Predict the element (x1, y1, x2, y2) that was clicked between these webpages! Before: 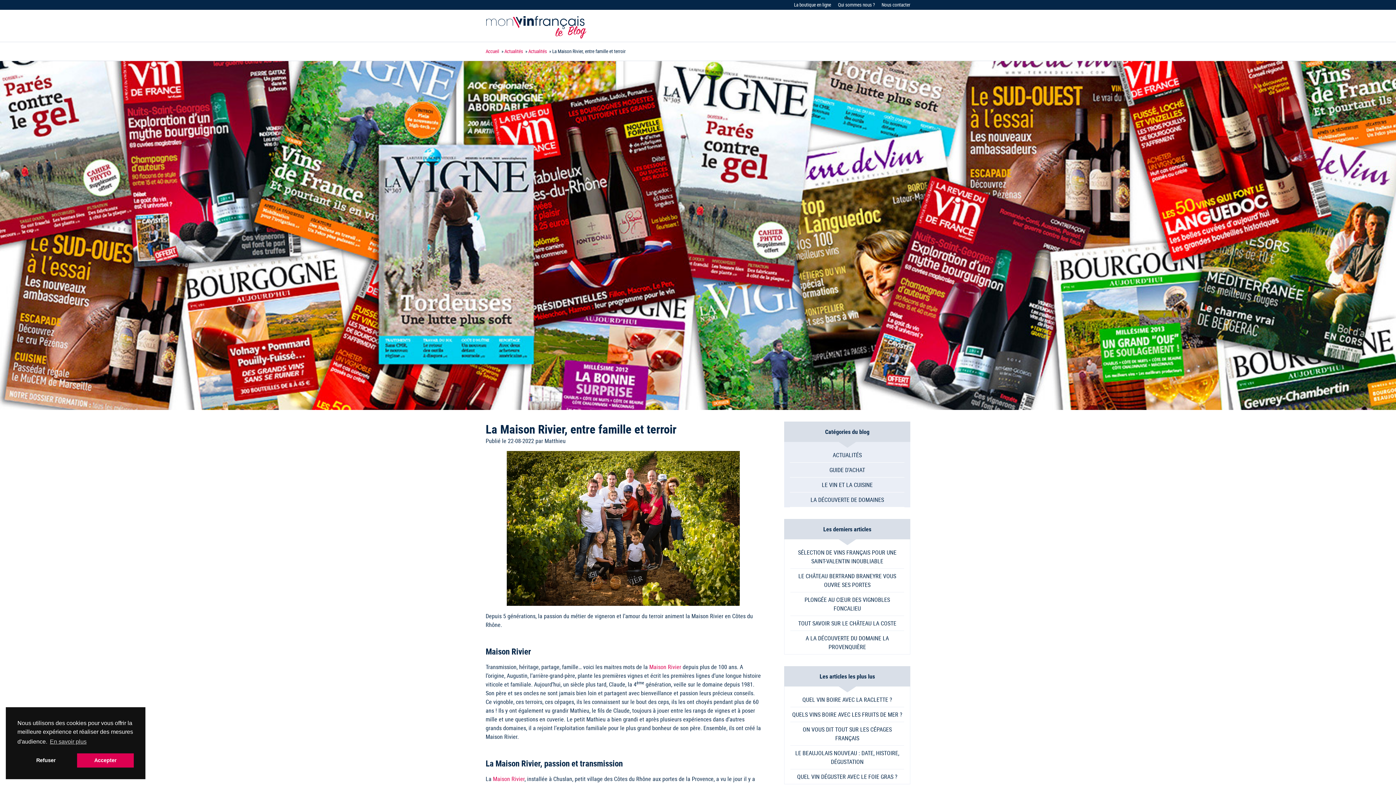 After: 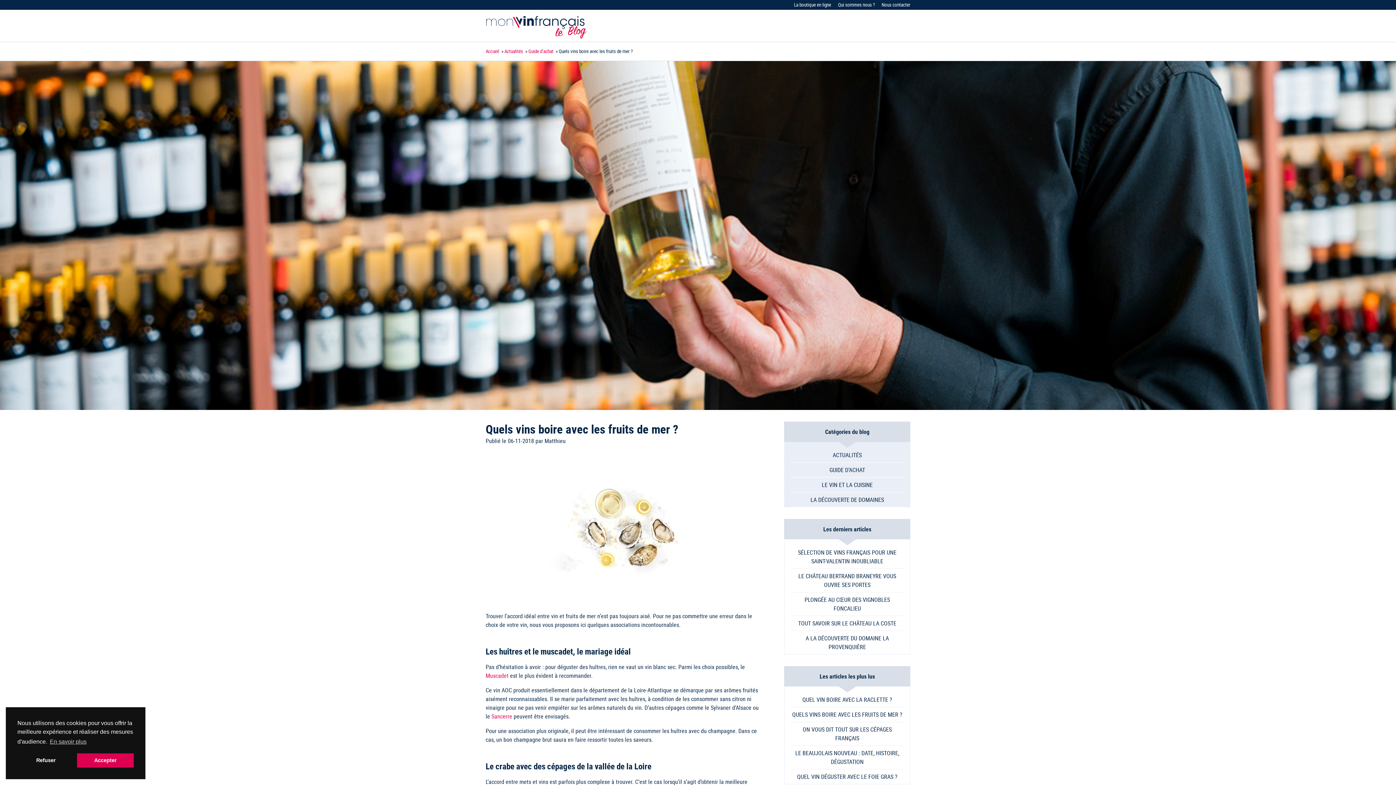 Action: label: QUELS VINS BOIRE AVEC LES FRUITS DE MER ? bbox: (790, 710, 904, 719)